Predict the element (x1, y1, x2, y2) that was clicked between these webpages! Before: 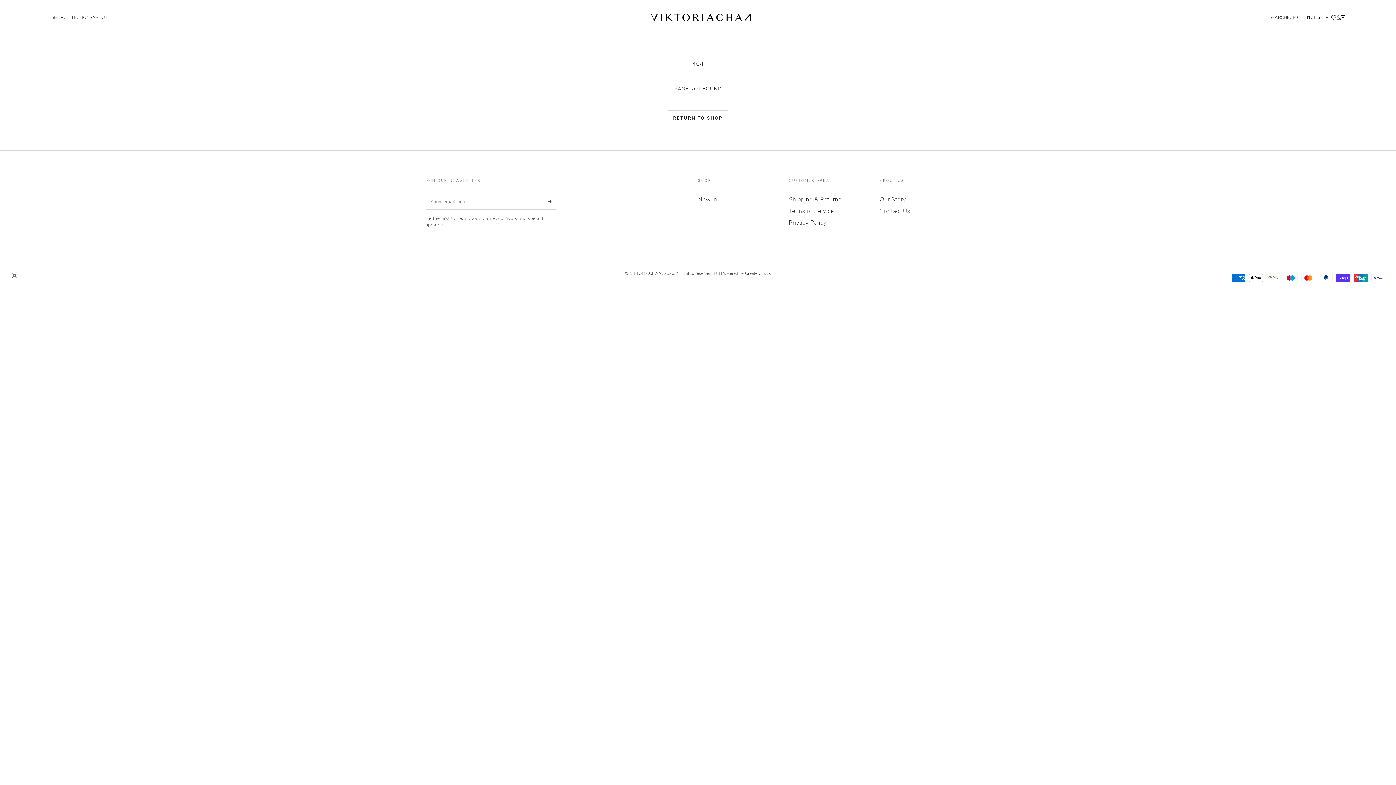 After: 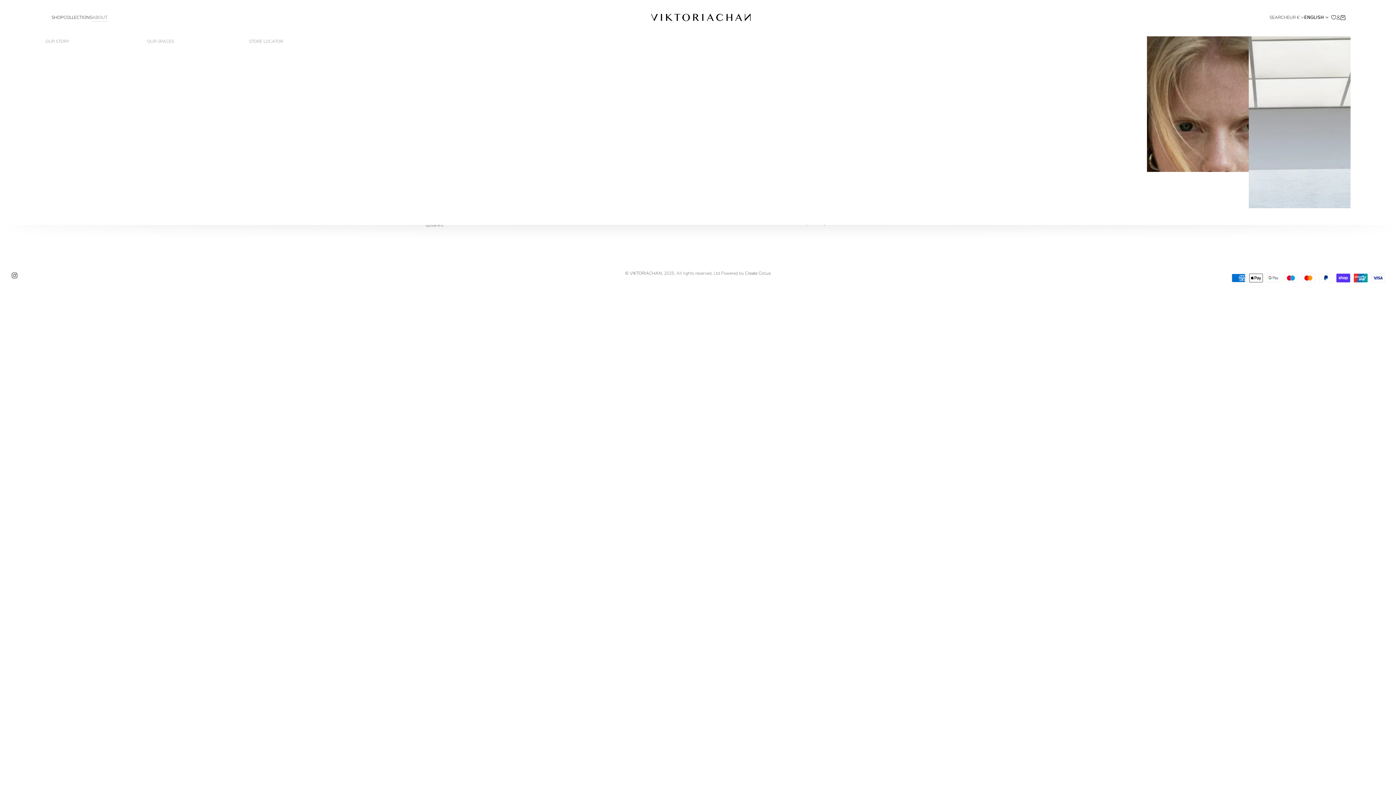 Action: bbox: (92, 11, 107, 23) label: ABOUT